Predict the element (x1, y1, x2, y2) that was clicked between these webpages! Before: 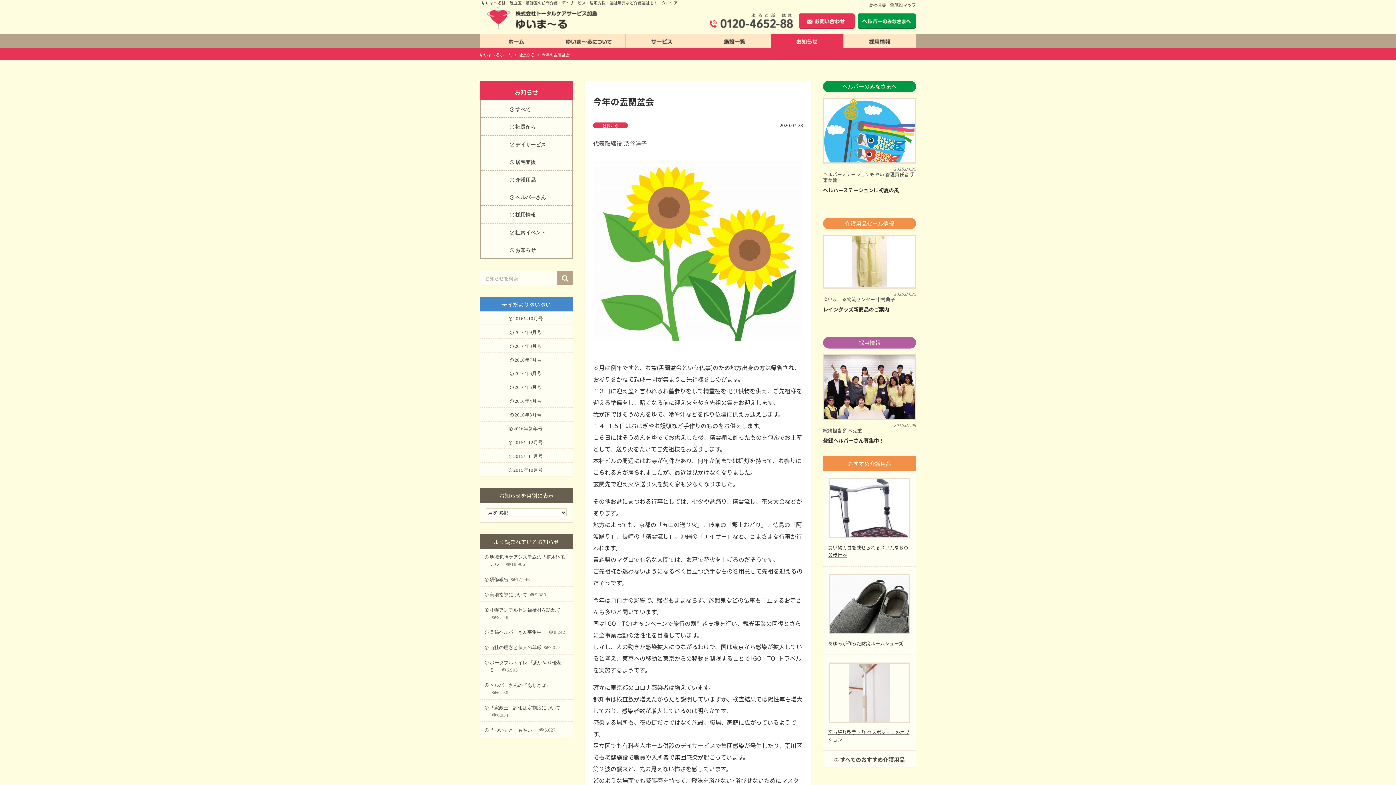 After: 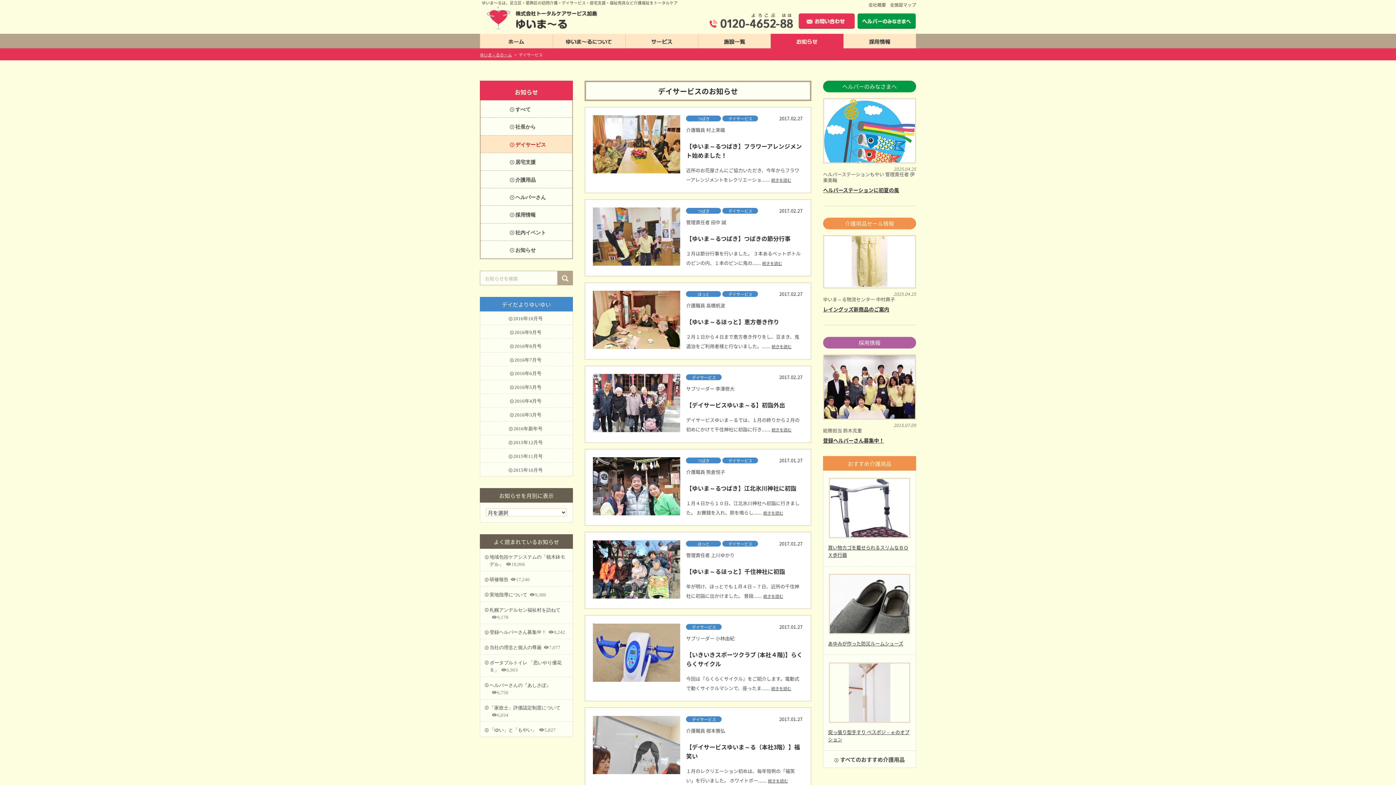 Action: label: デイサービス bbox: (480, 135, 572, 152)